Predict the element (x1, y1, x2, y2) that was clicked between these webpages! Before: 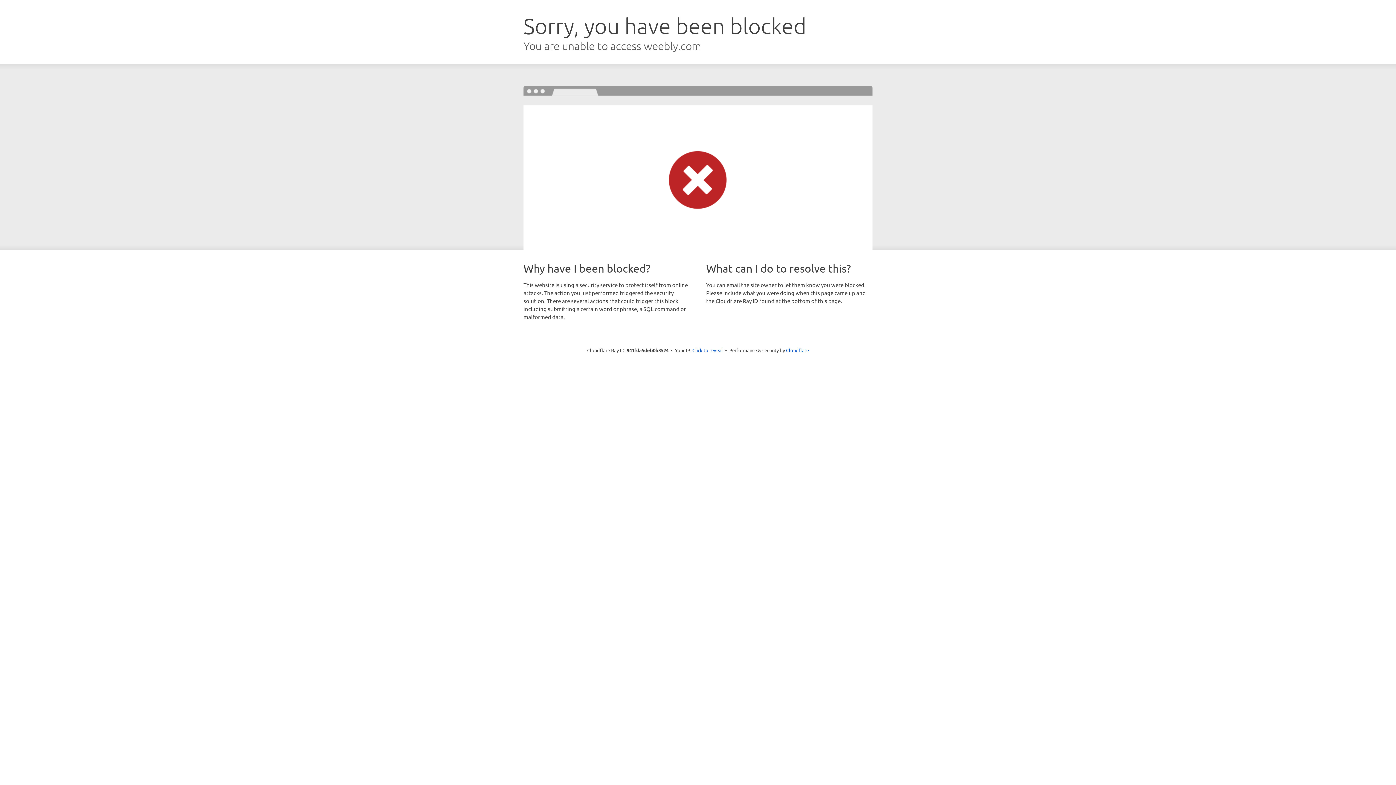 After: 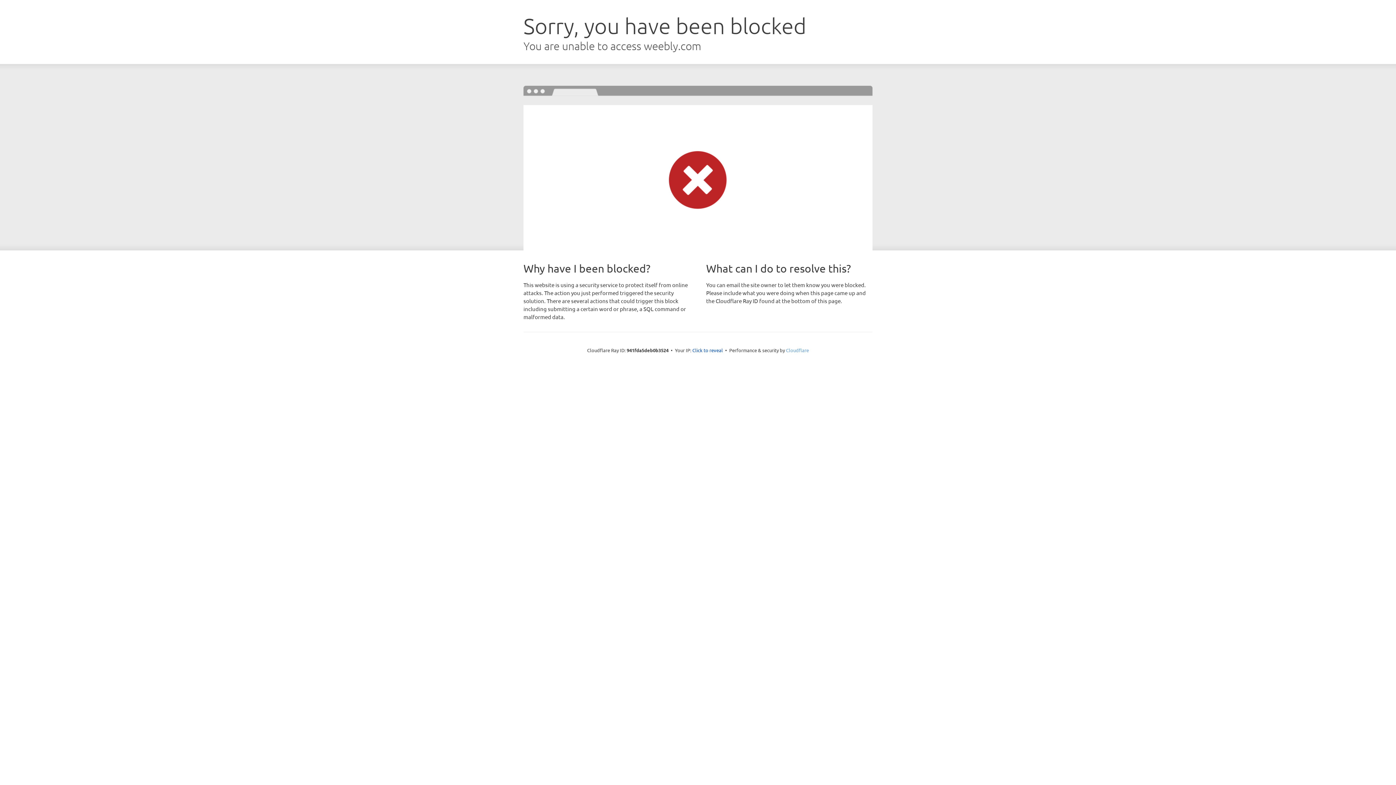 Action: label: Cloudflare bbox: (786, 347, 809, 353)